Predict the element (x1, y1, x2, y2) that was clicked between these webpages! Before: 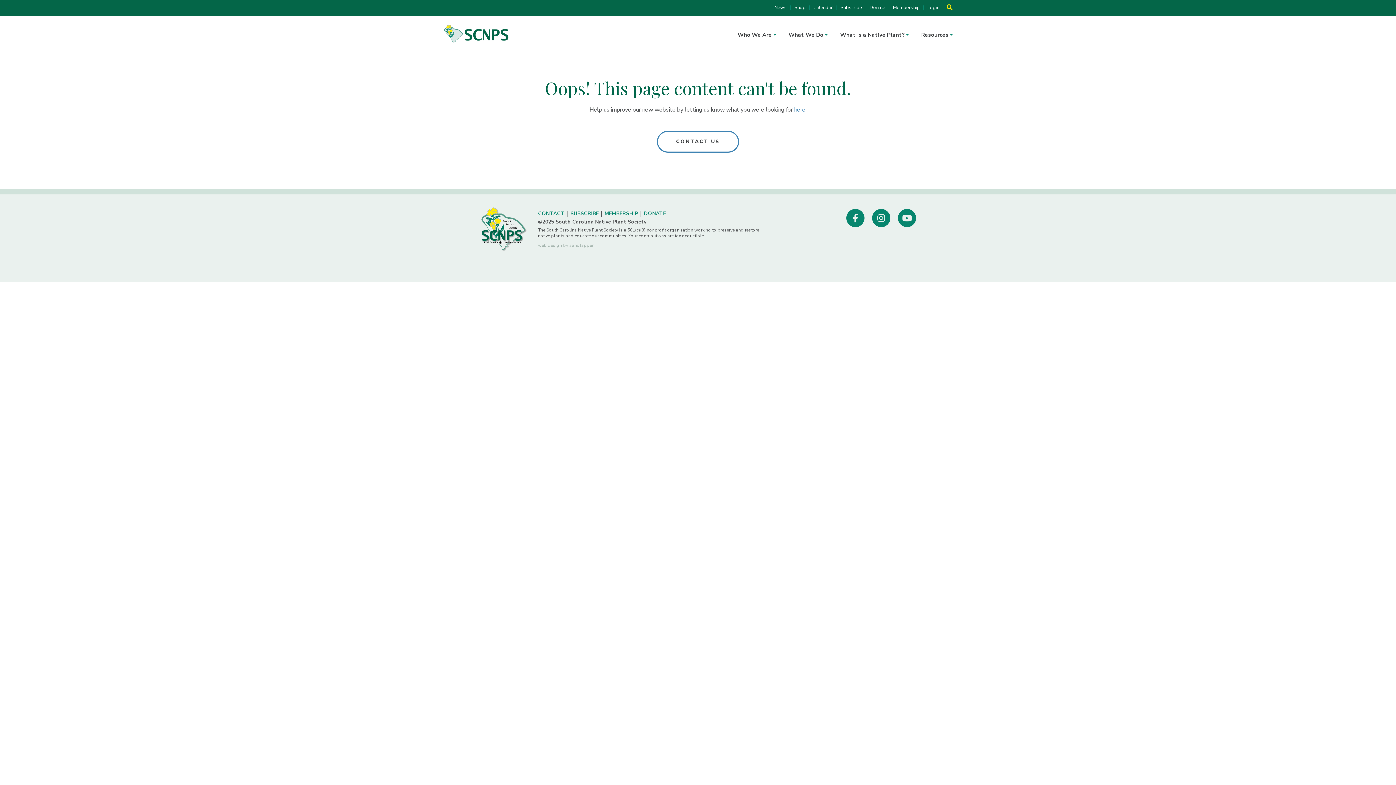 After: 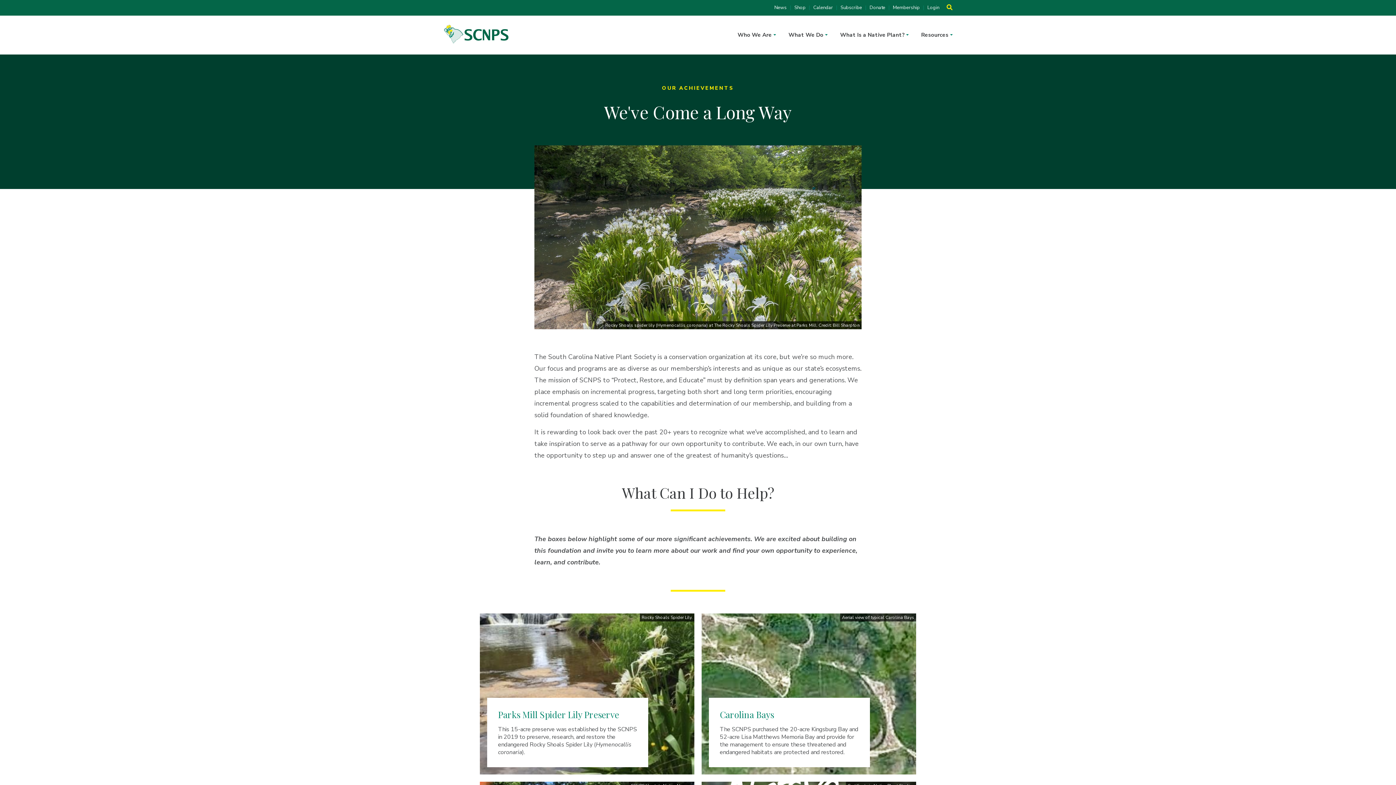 Action: label: What We Do bbox: (788, 28, 827, 41)